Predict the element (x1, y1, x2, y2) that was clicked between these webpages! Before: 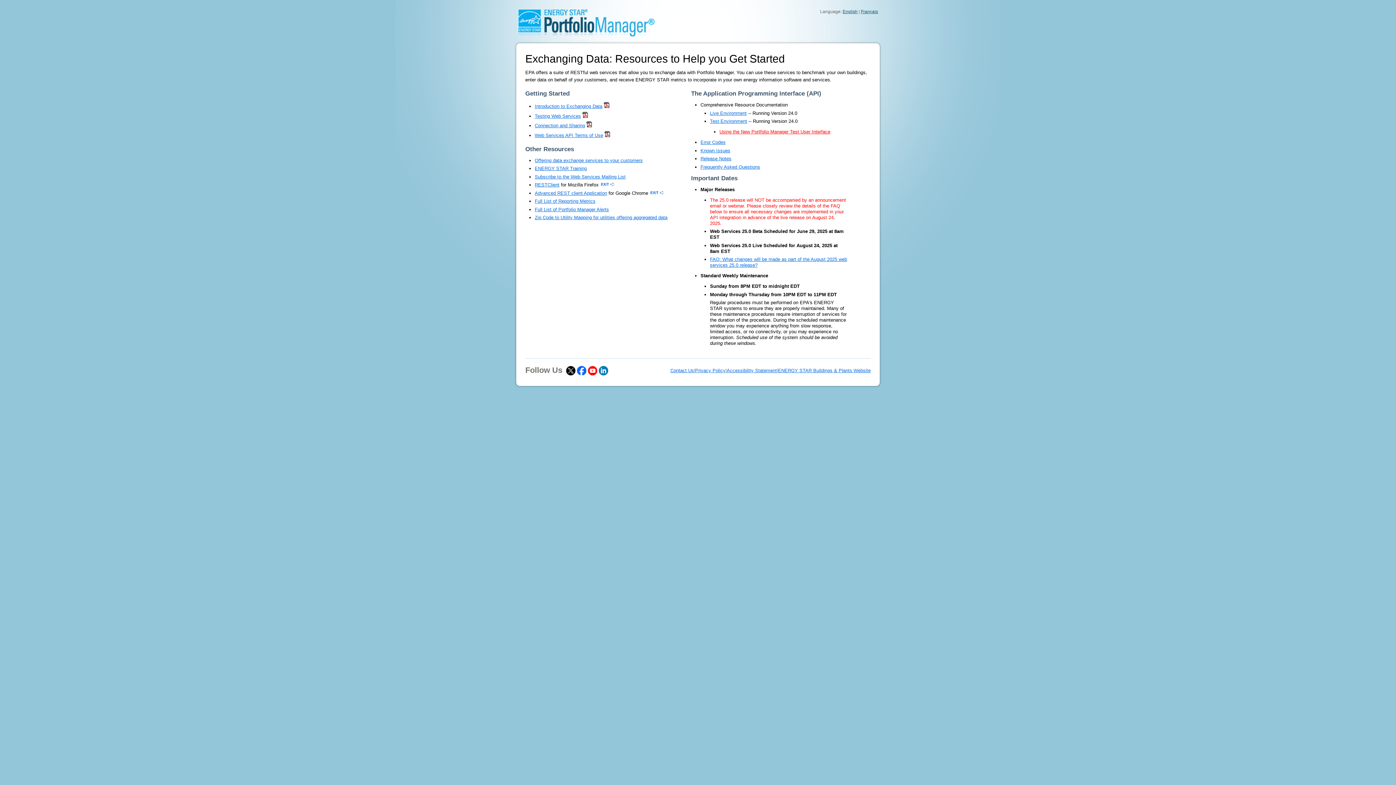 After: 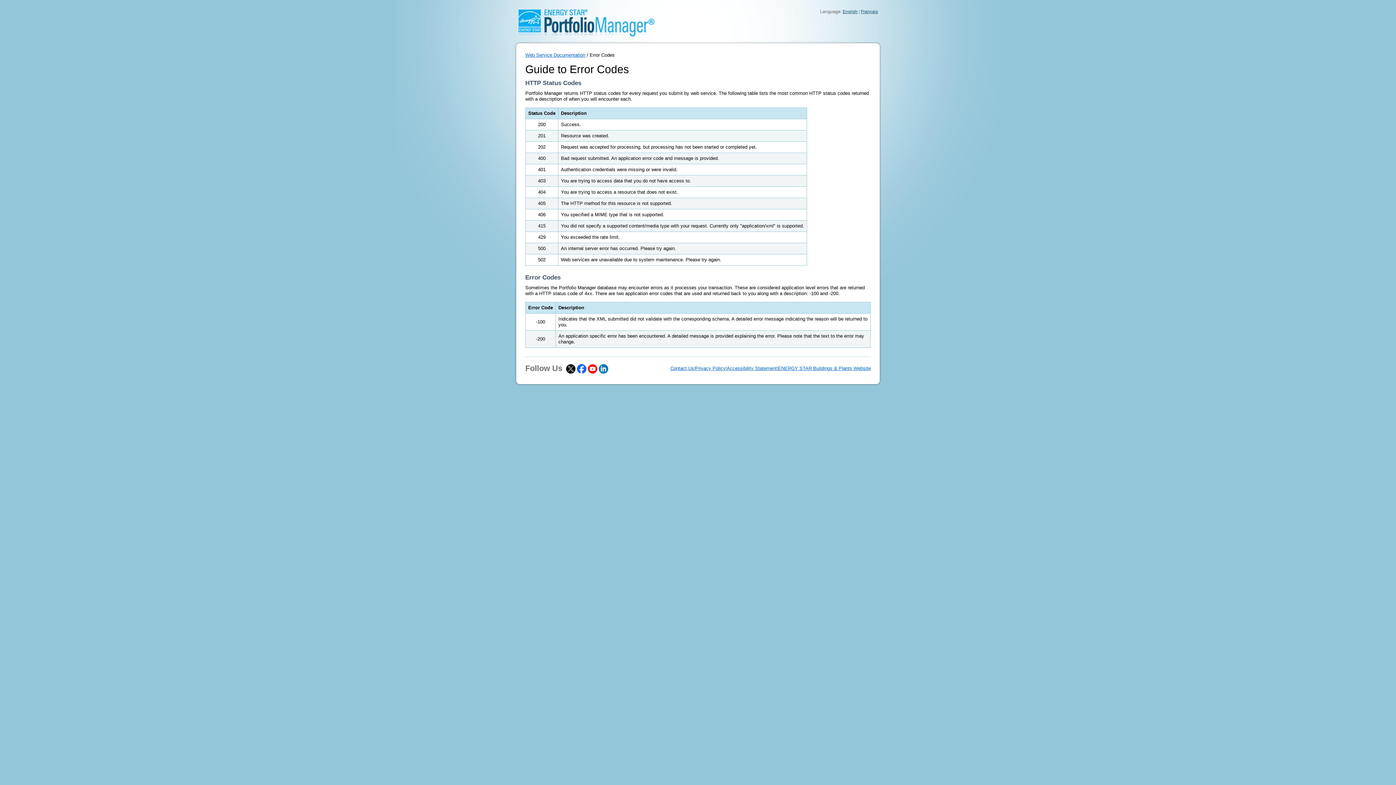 Action: label: Error Codes bbox: (700, 139, 725, 145)